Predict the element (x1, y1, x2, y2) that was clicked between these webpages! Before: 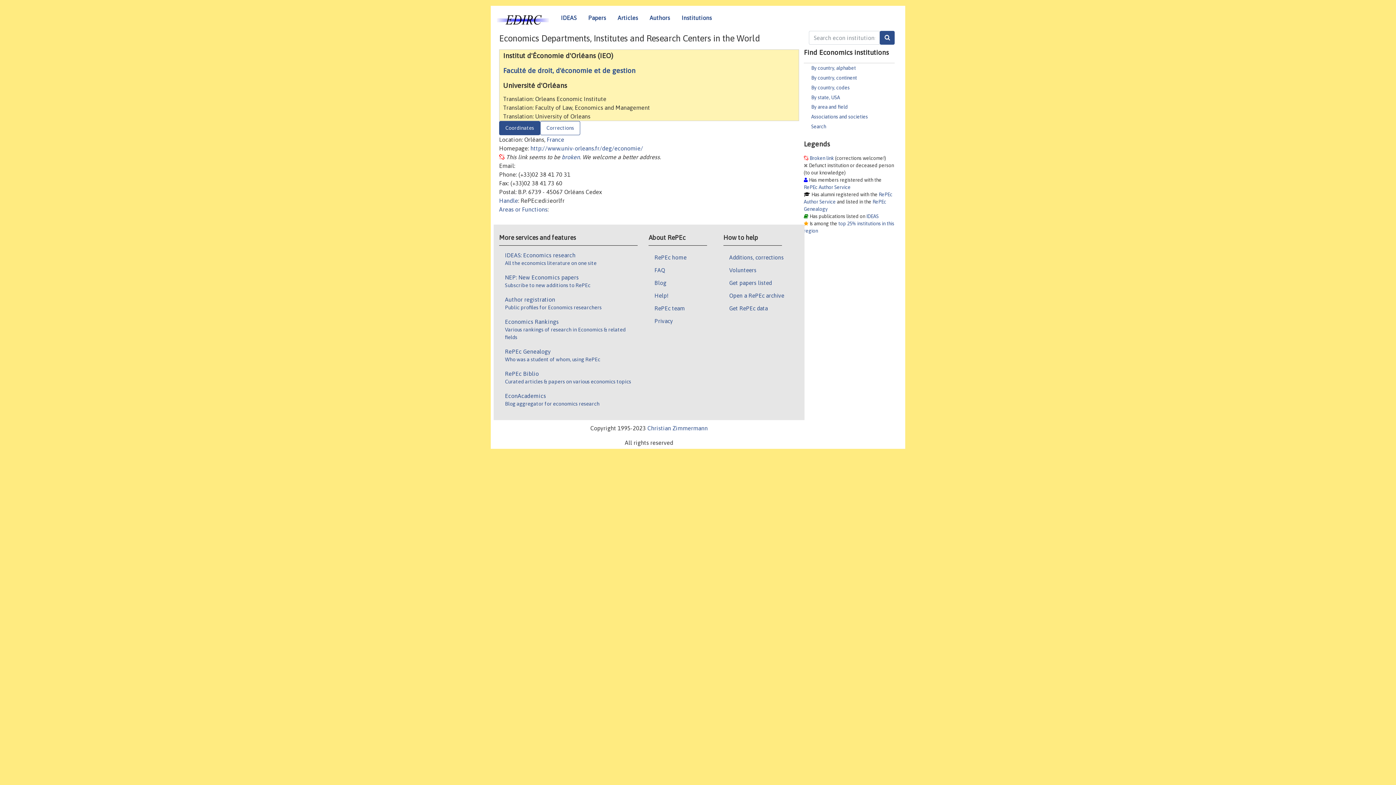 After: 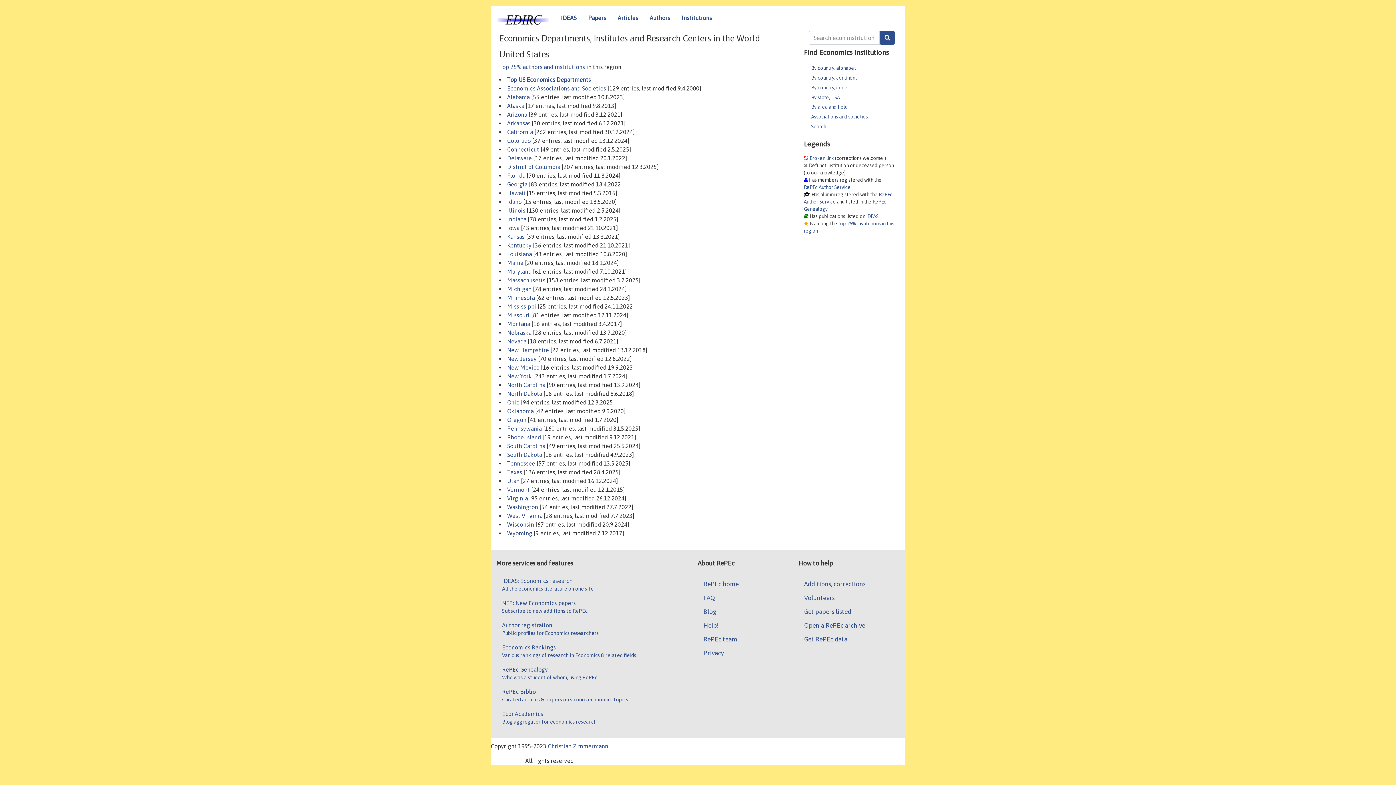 Action: bbox: (811, 94, 840, 100) label: By state, USA